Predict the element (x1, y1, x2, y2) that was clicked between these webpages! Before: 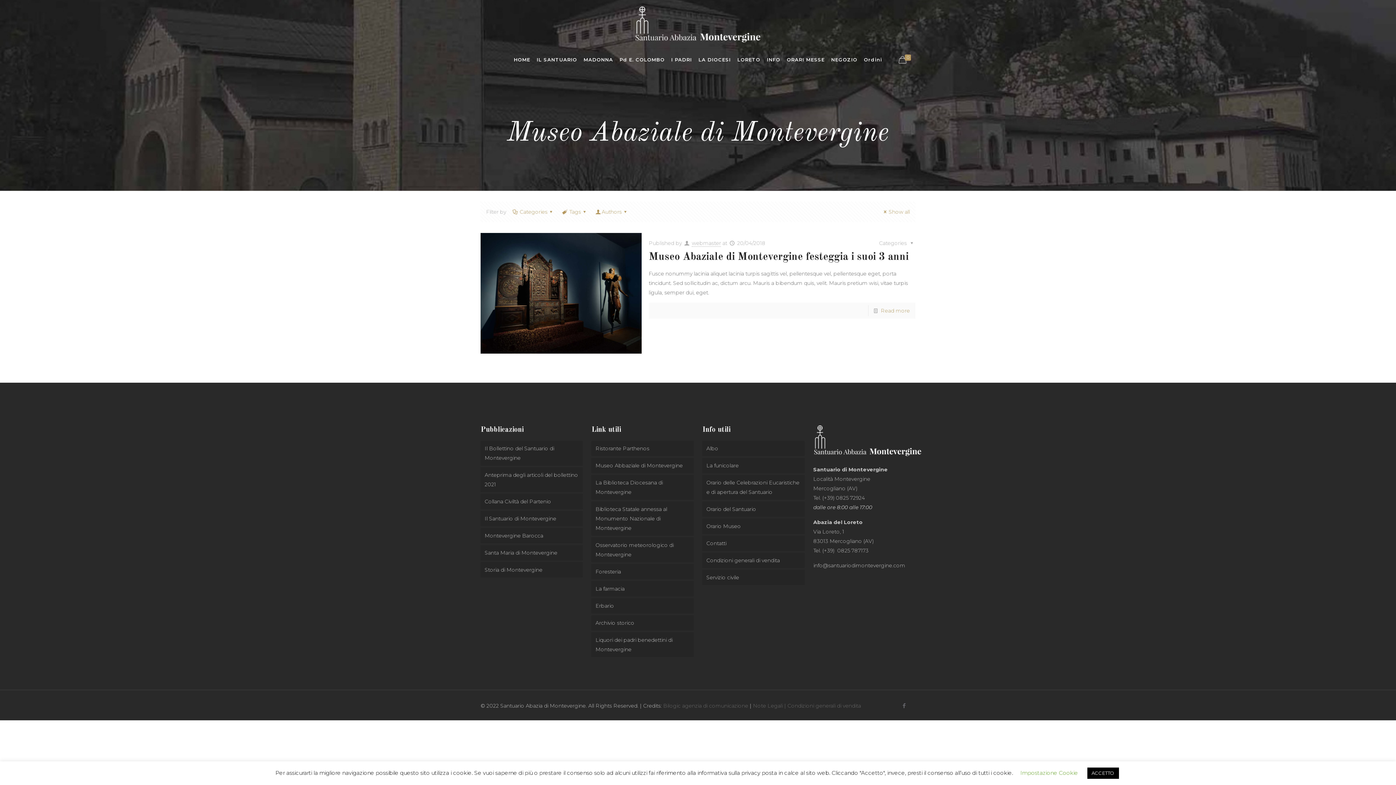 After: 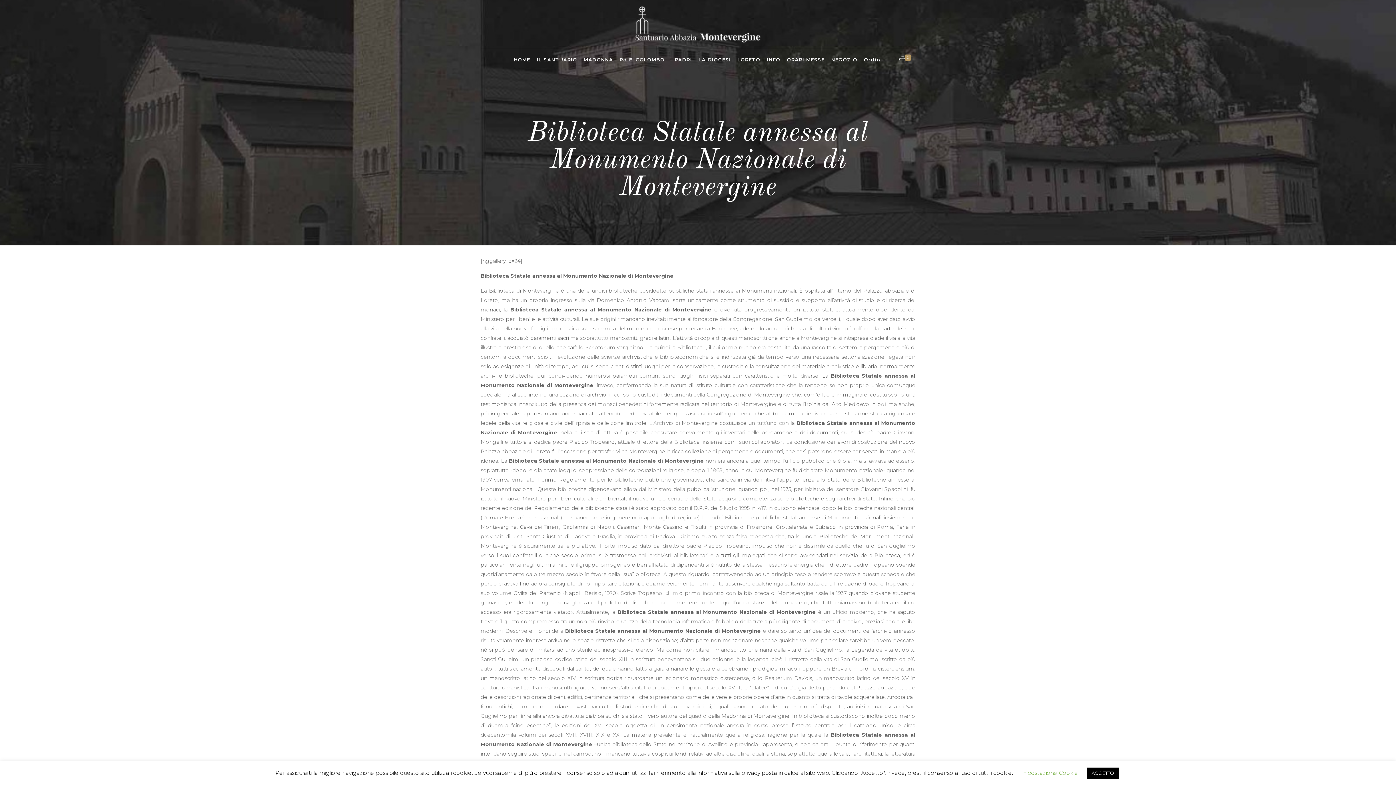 Action: bbox: (591, 501, 693, 536) label: Biblioteca Statale annessa al Monumento Nazionale di Montevergine